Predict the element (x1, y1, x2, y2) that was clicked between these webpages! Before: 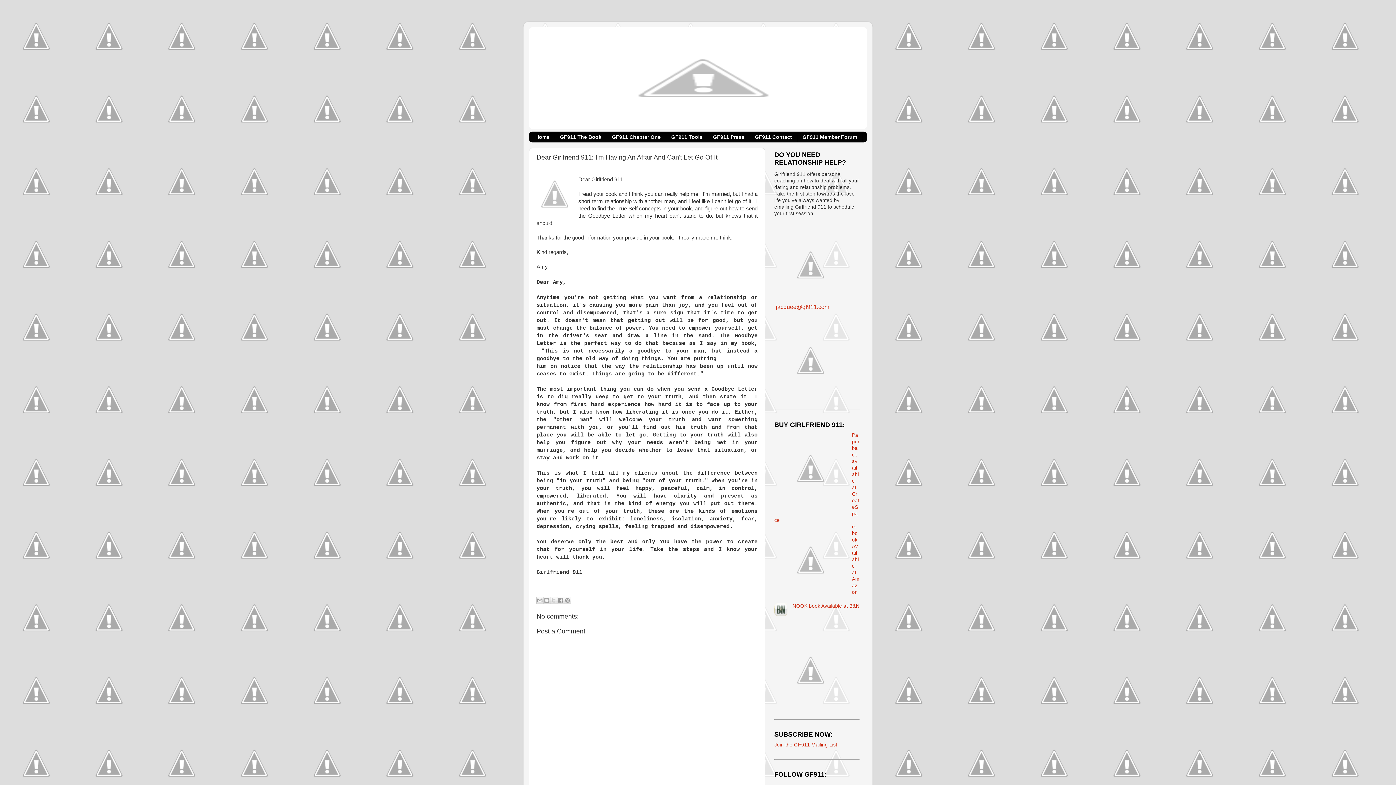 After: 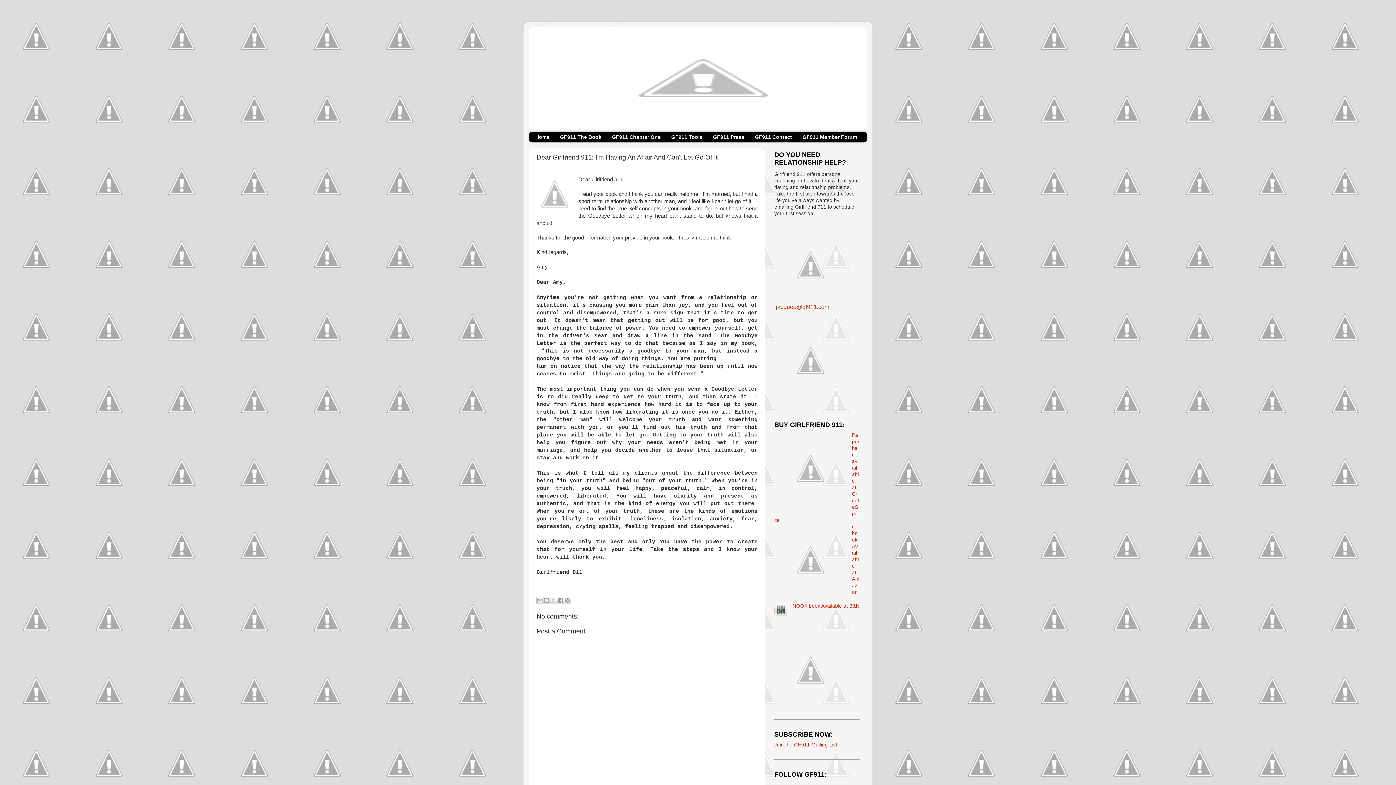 Action: bbox: (774, 603, 787, 618)